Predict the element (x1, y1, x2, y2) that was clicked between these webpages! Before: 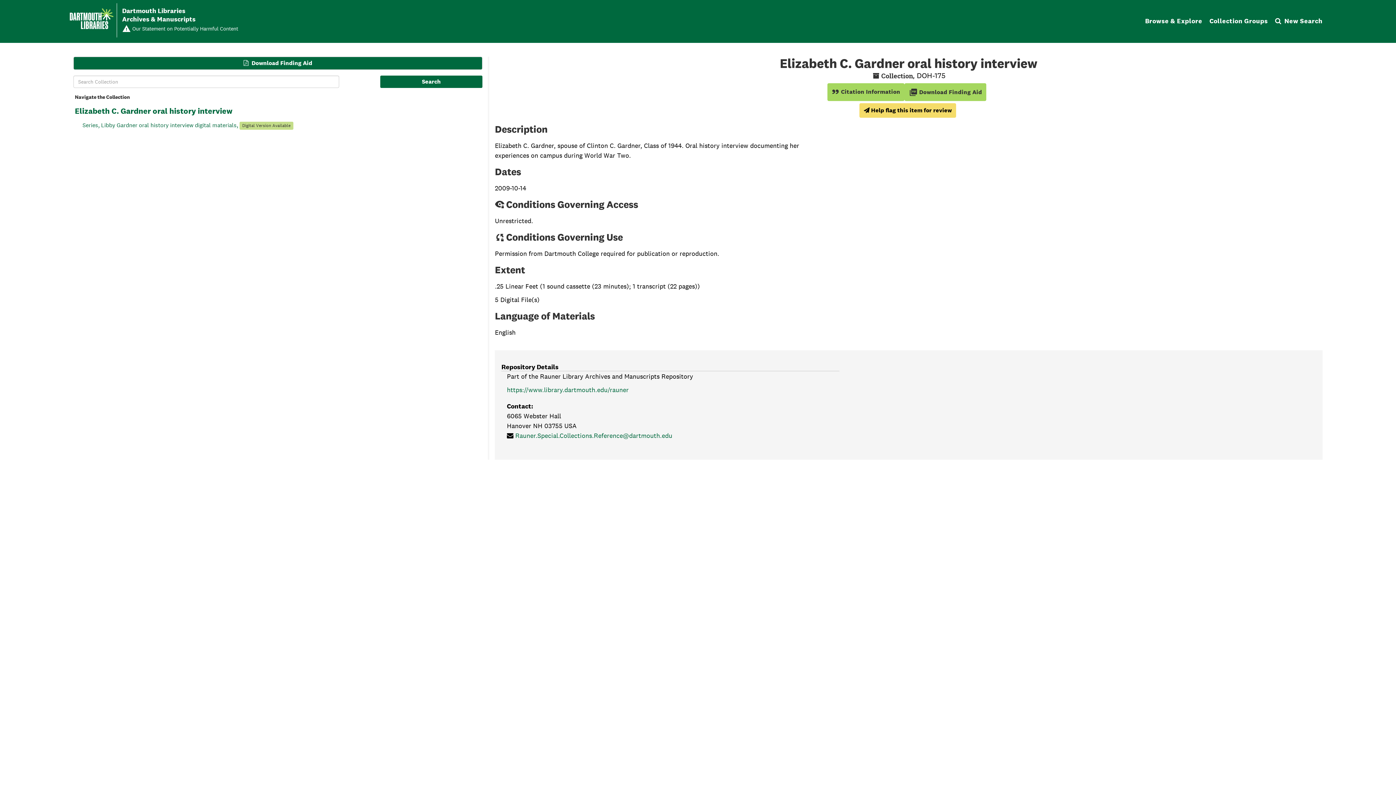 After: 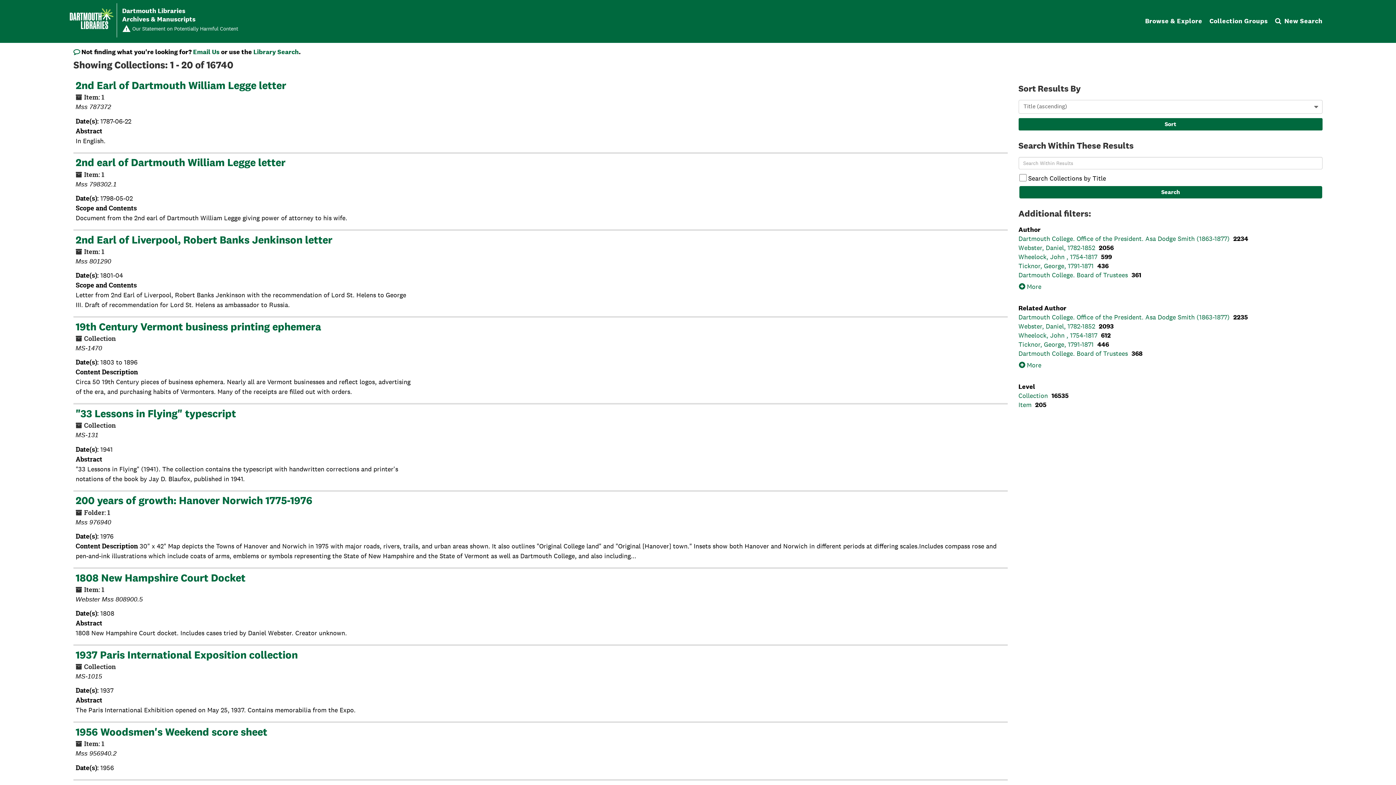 Action: bbox: (1145, 17, 1202, 24) label: Browse & Explore